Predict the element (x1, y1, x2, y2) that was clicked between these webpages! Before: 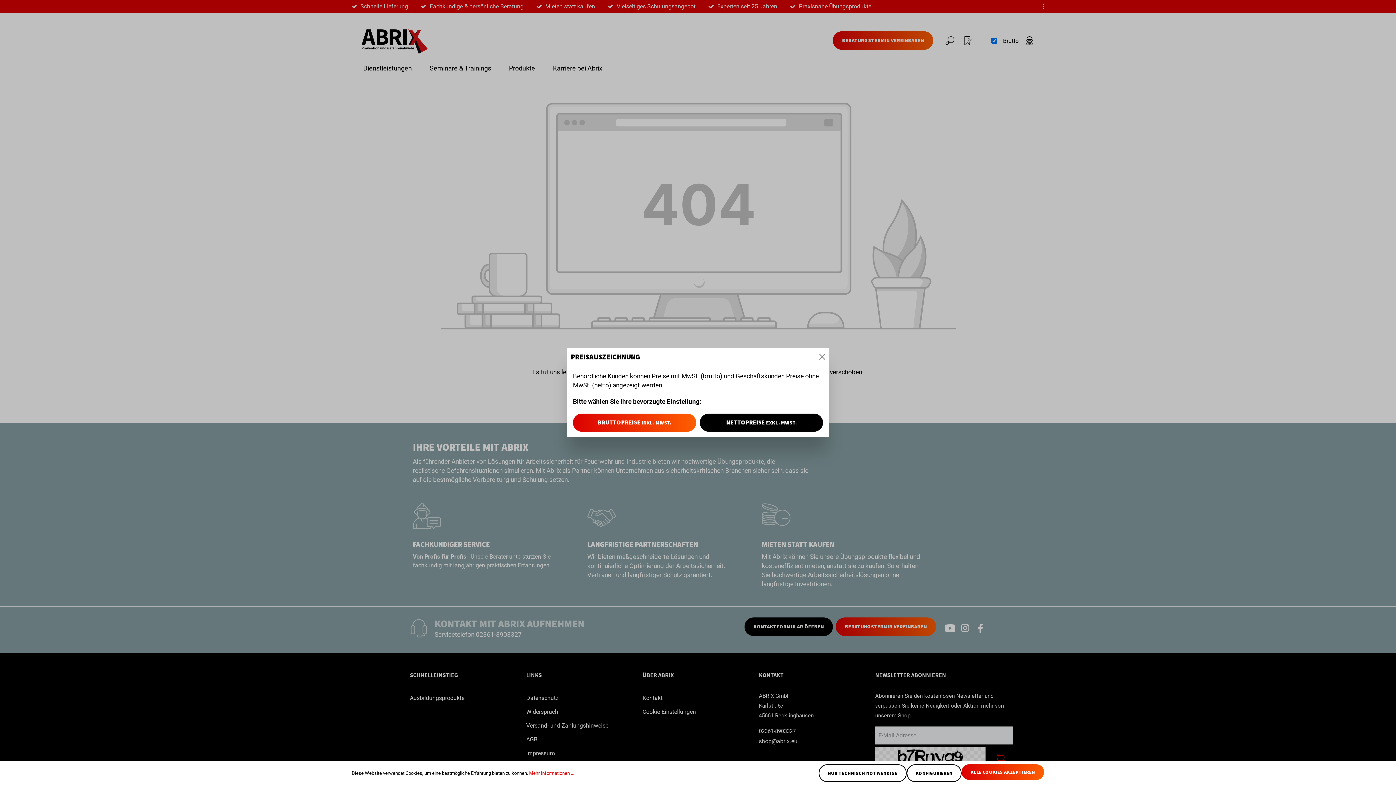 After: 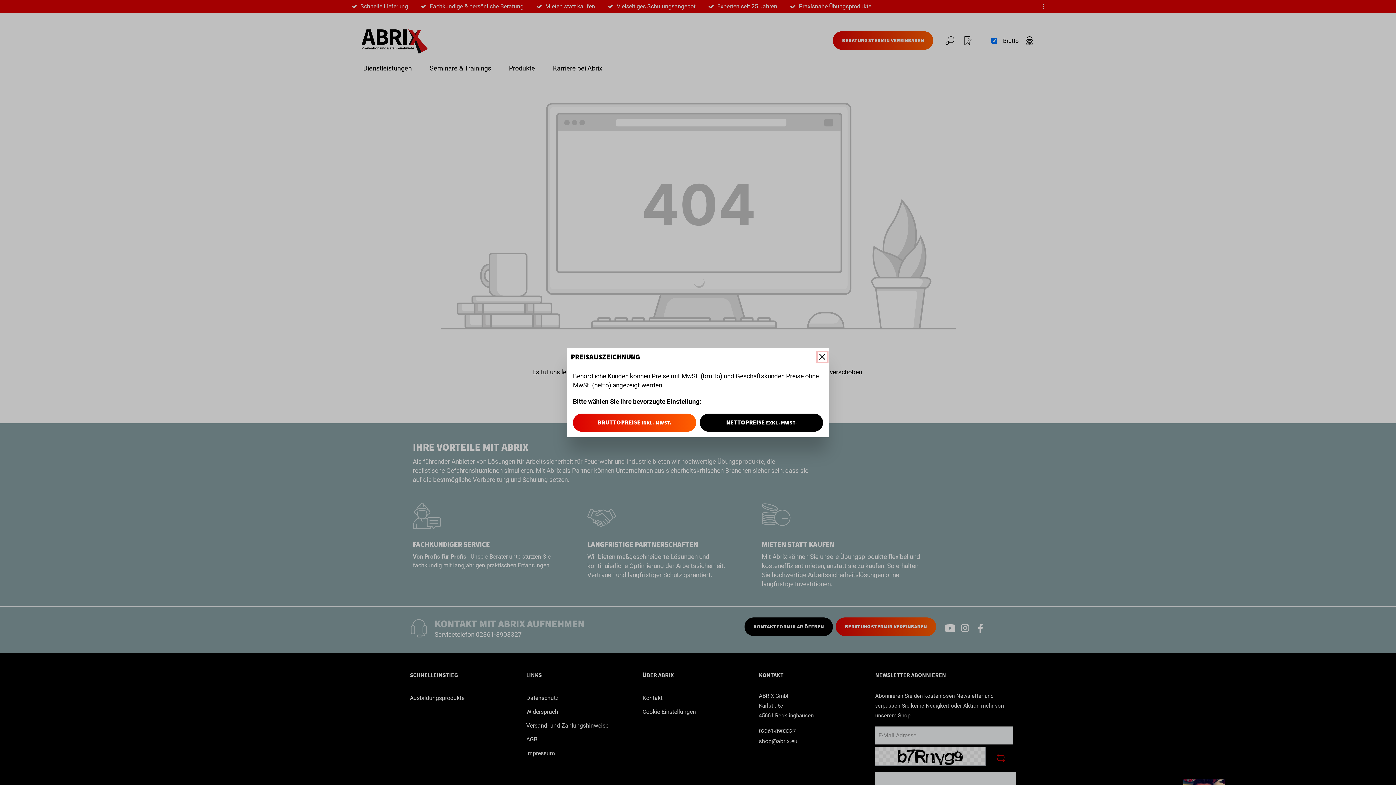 Action: bbox: (818, 764, 906, 782) label: NUR TECHNISCH NOTWENDIGE